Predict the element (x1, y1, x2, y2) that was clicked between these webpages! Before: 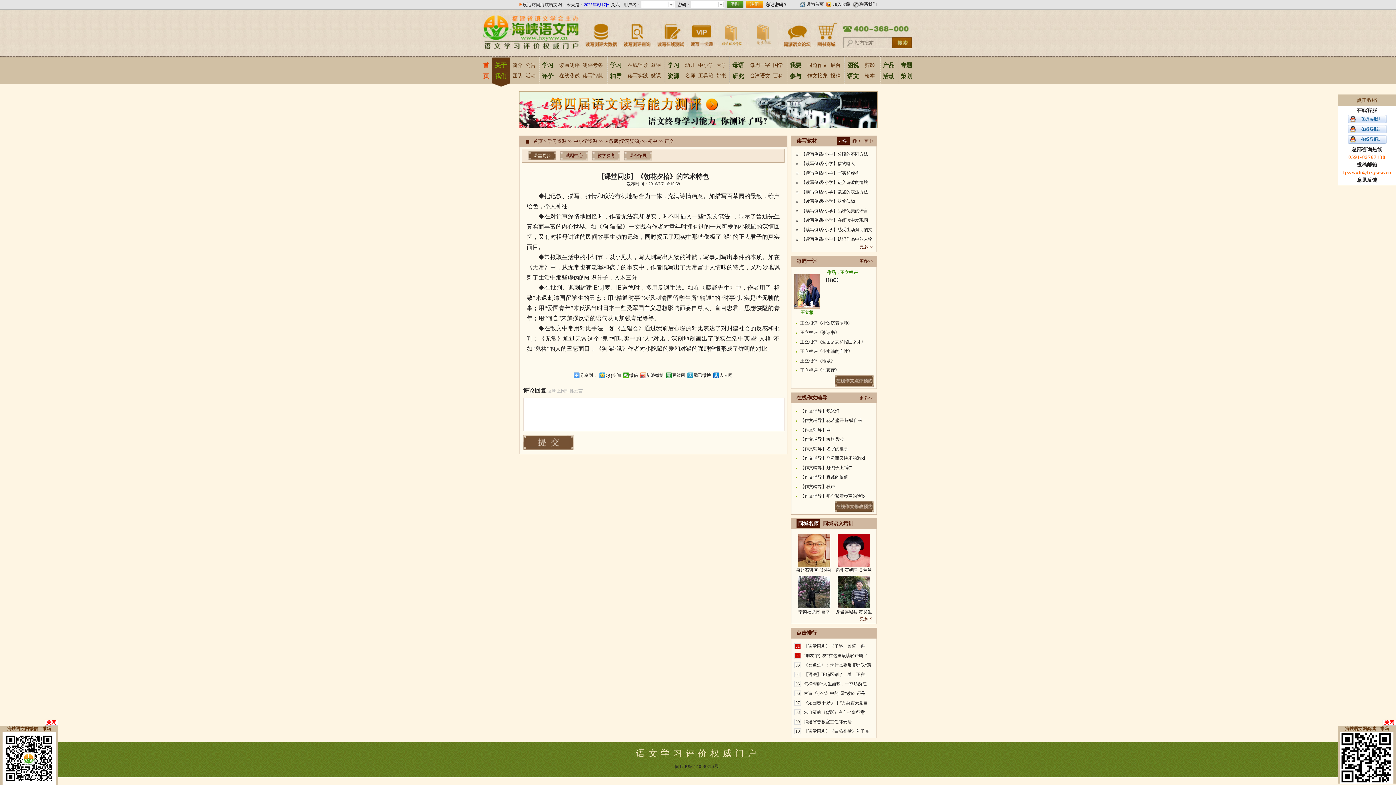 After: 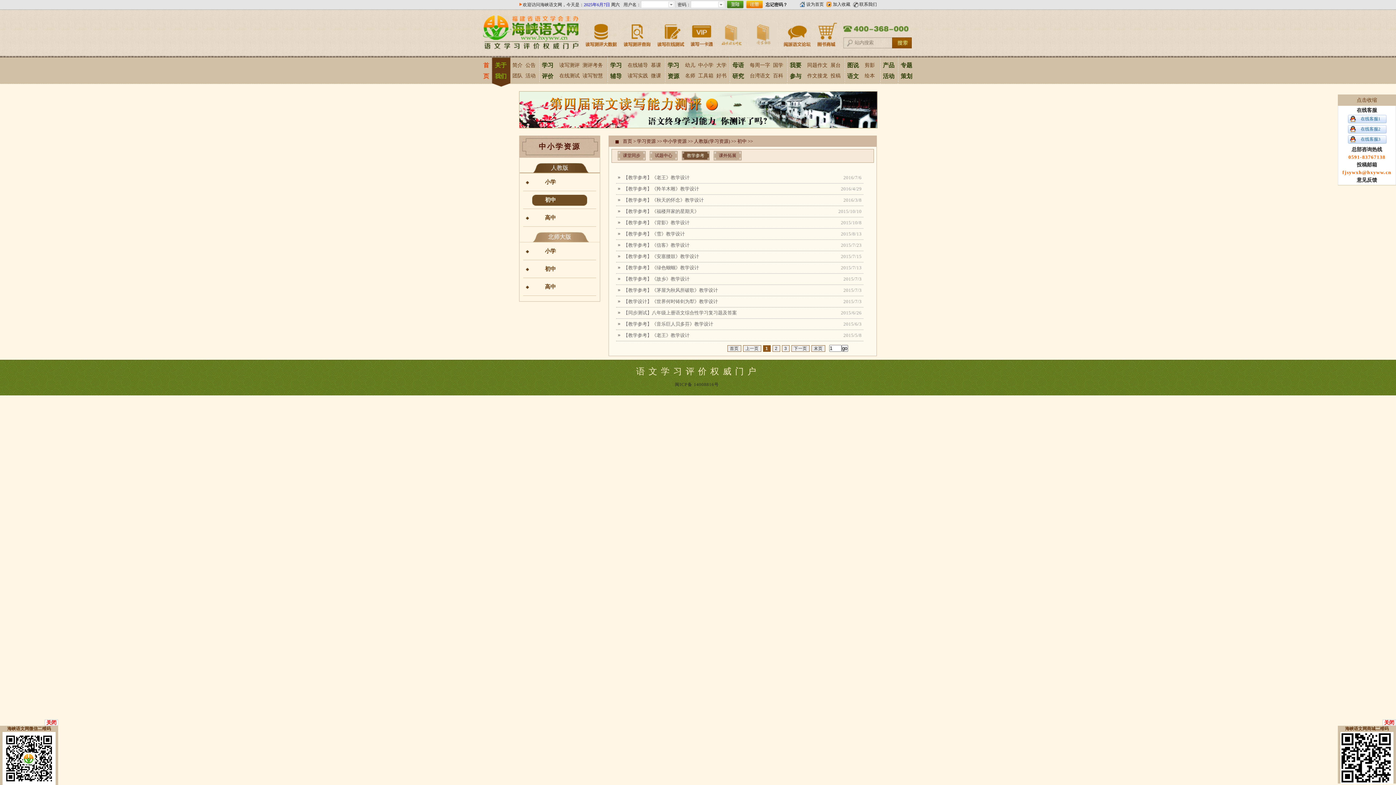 Action: label: 教学参考 bbox: (592, 150, 620, 160)